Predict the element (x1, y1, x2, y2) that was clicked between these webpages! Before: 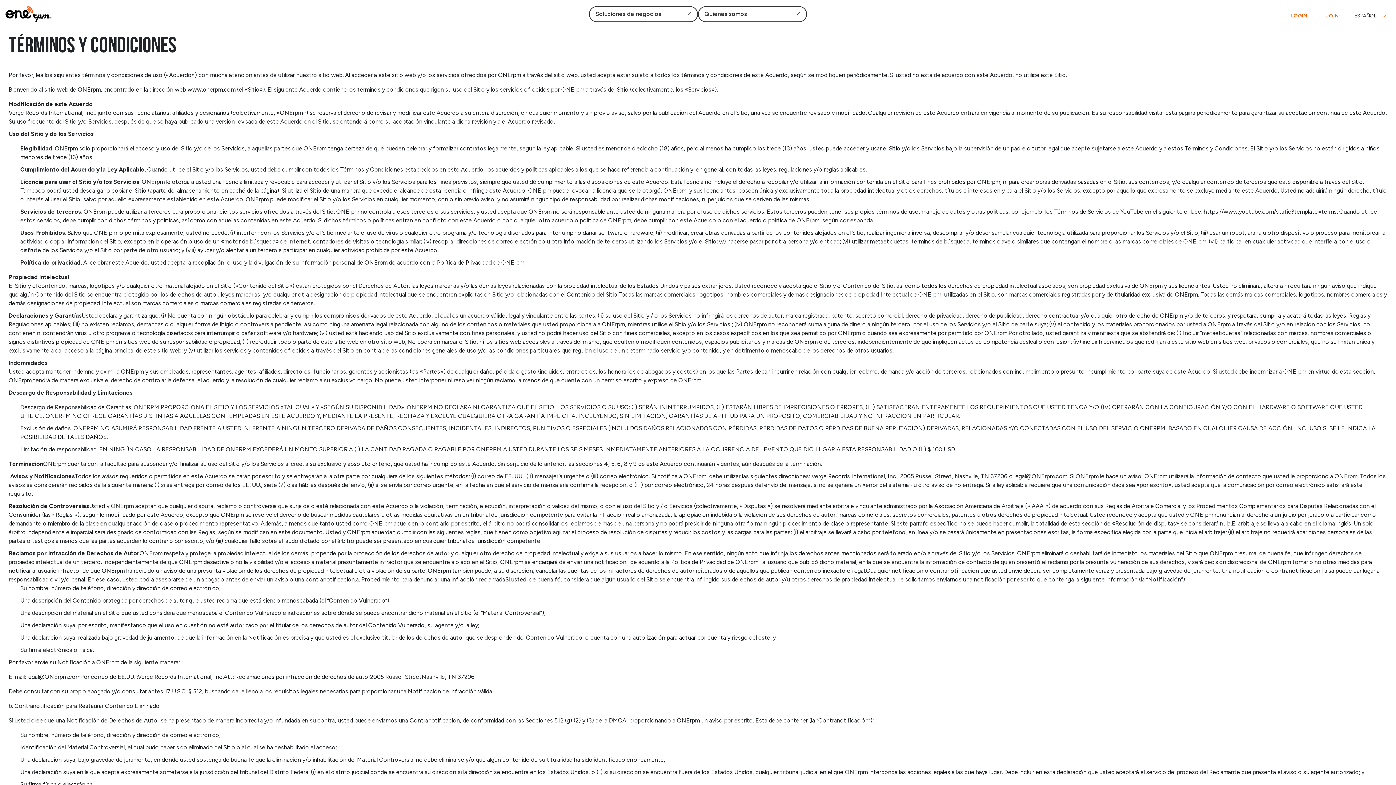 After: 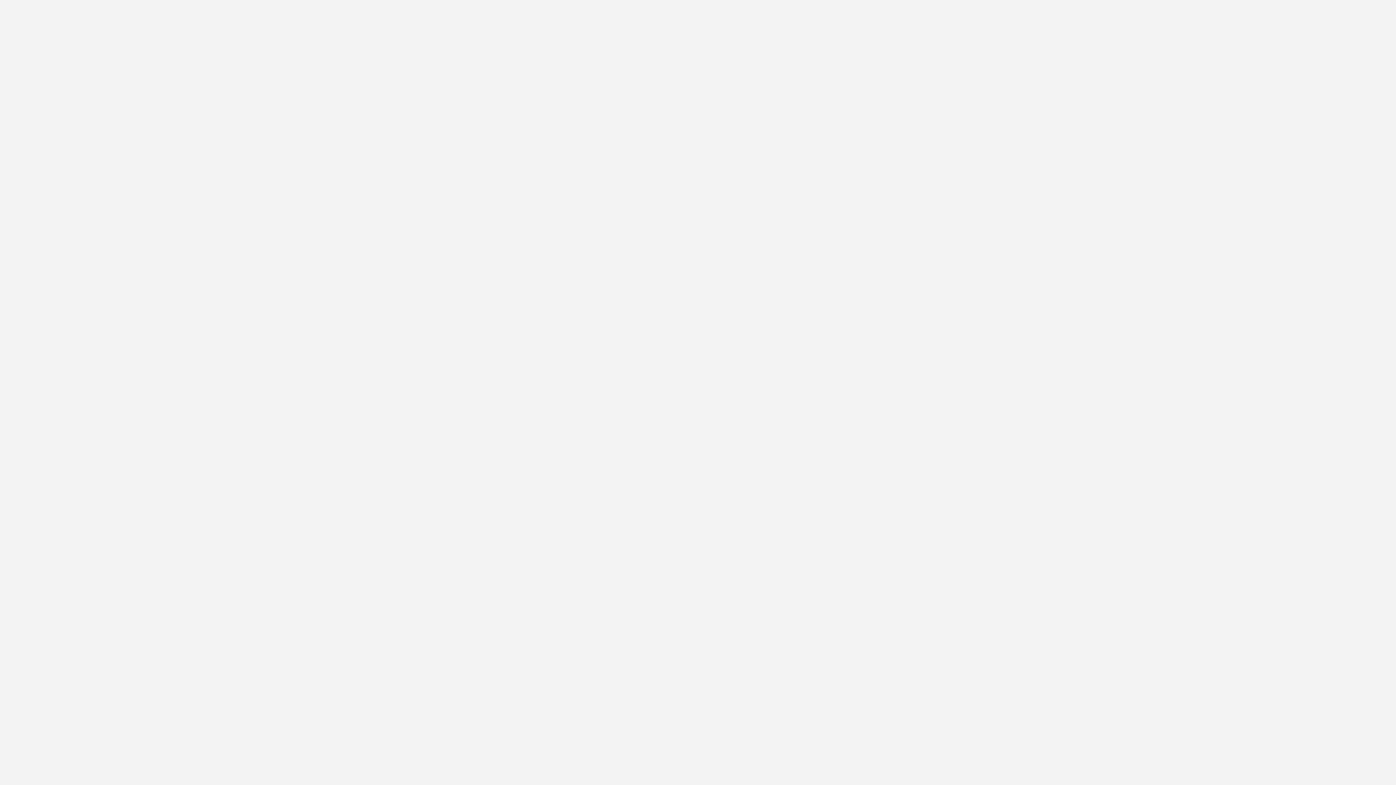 Action: bbox: (1321, 0, 1343, 22) label: JOIN